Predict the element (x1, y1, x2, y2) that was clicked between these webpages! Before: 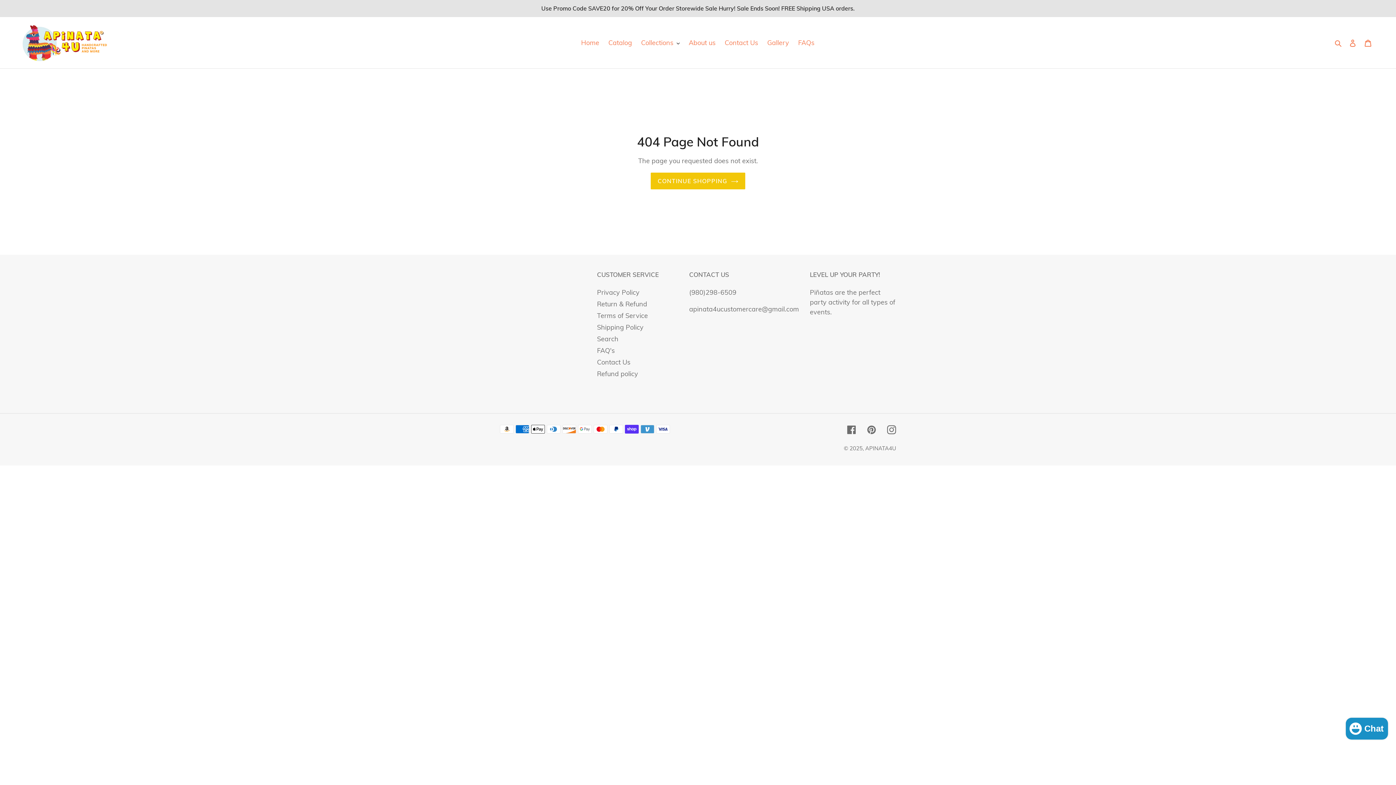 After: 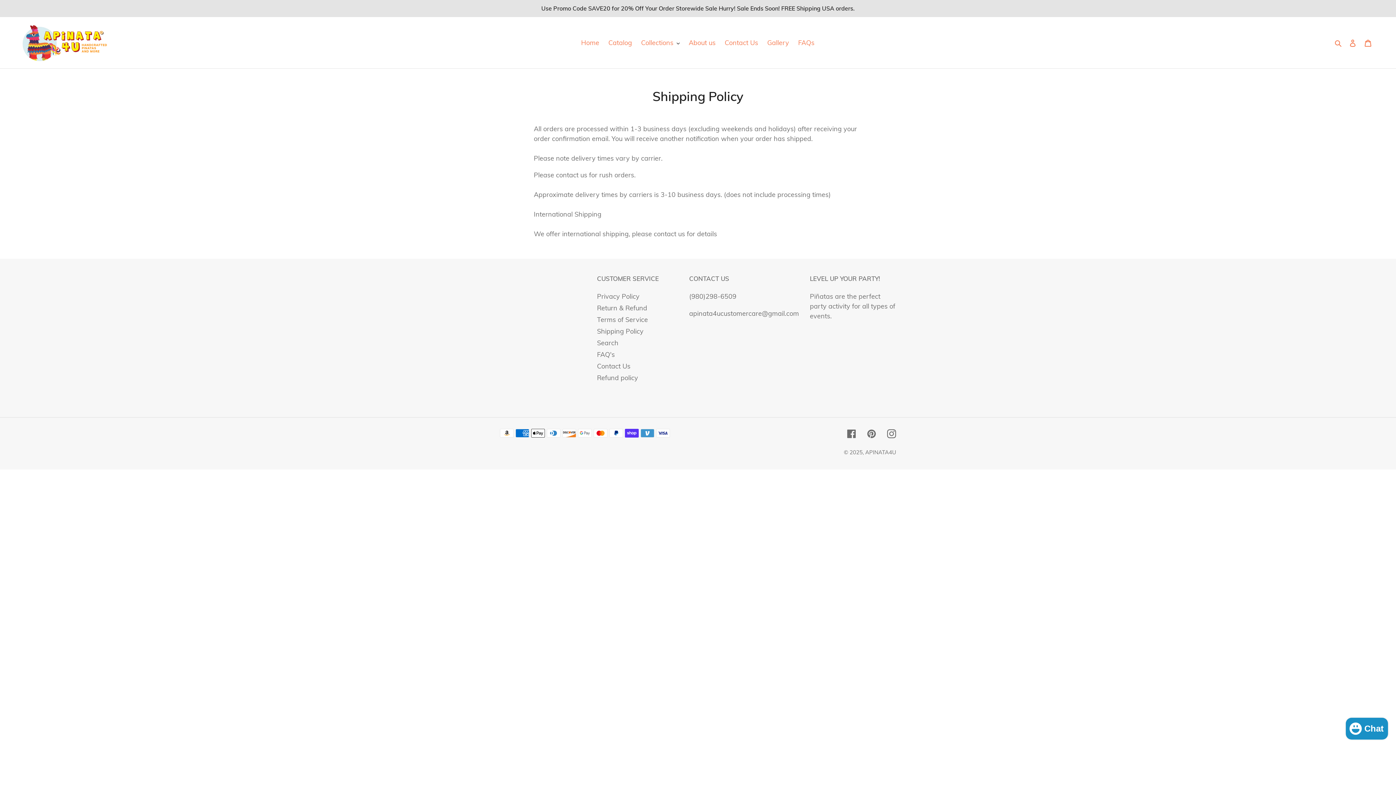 Action: bbox: (597, 323, 643, 331) label: Shipping Policy